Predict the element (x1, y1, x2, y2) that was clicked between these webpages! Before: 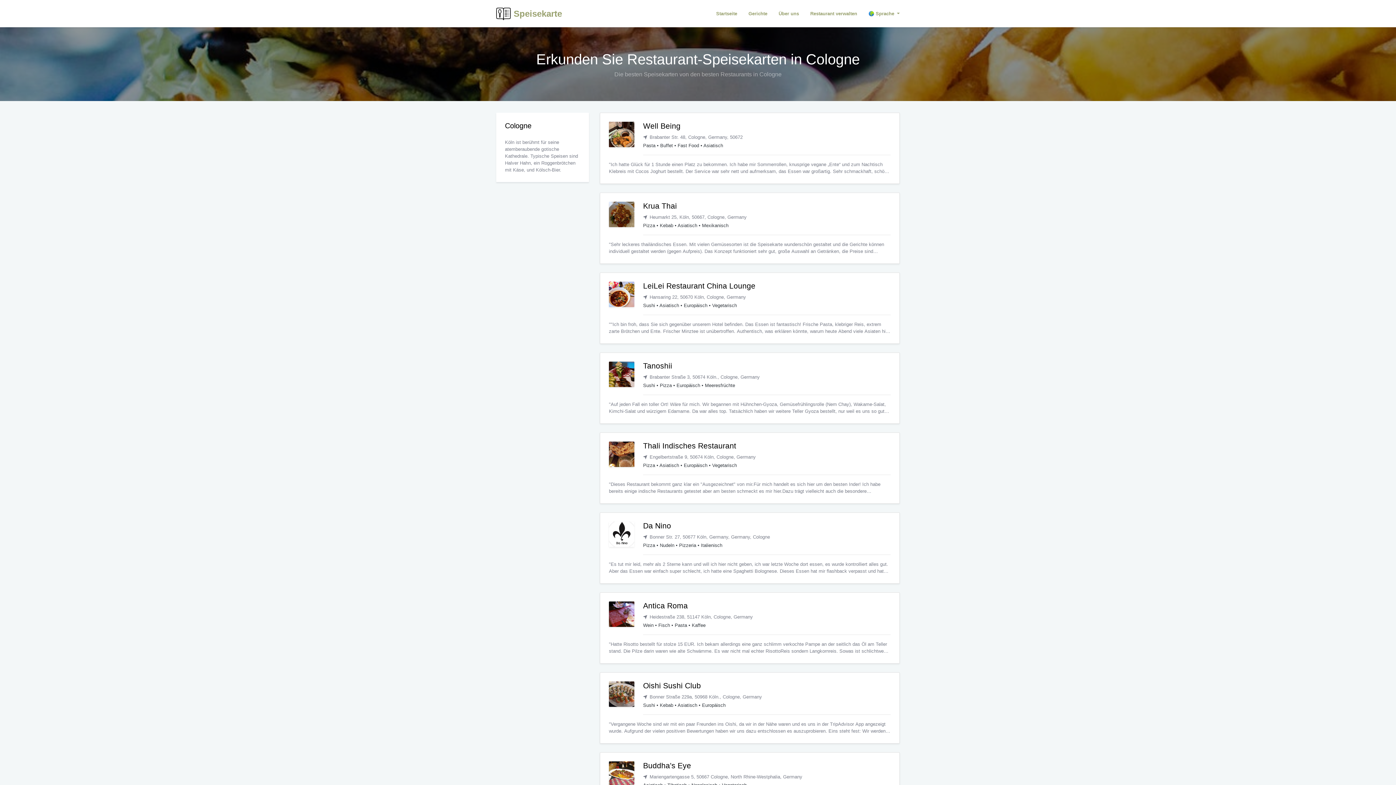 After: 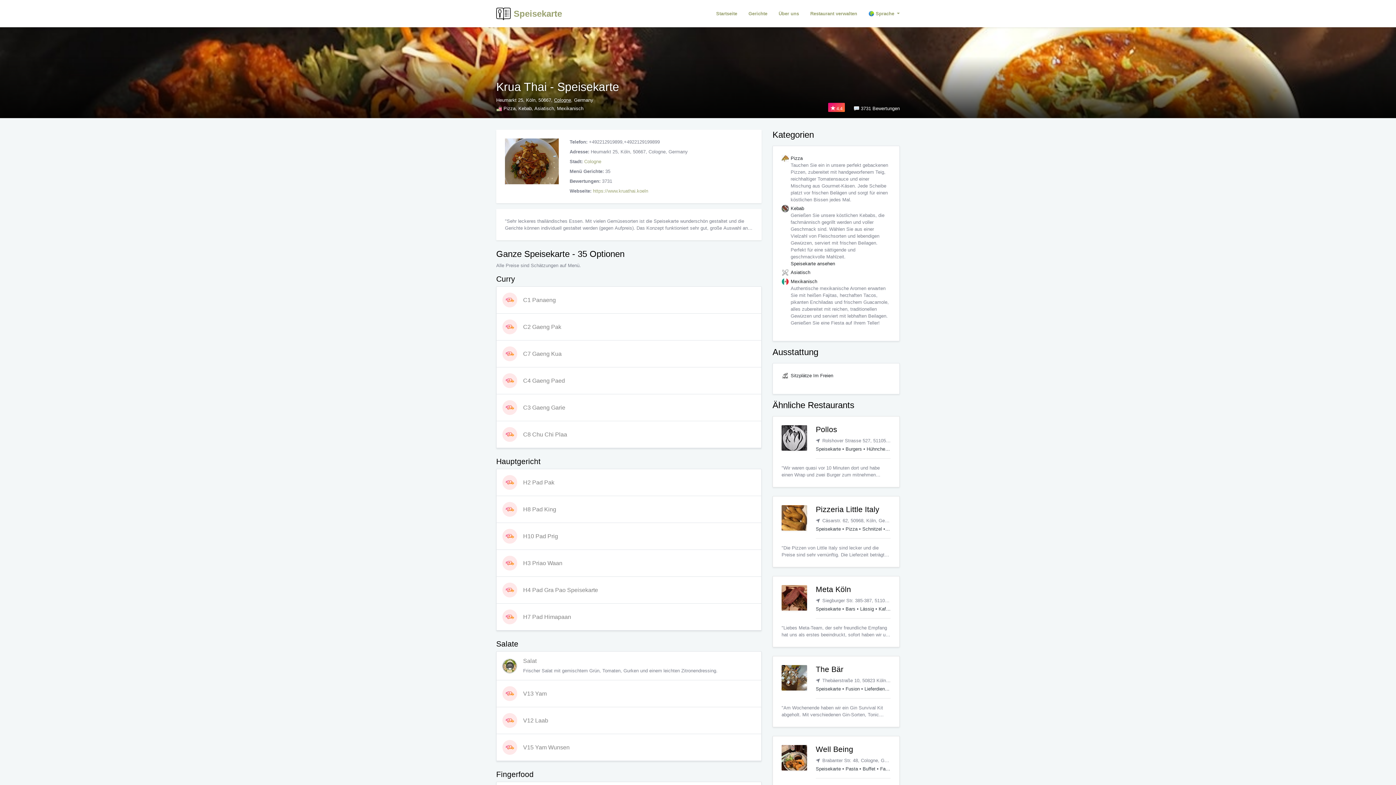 Action: bbox: (609, 201, 890, 254) label: Krua Thai
➤ Heumarkt 25, Köln, 50667, Cologne, Germany

Pizza • Kebab • Asiatisch • Mexikanisch

"Sehr leckeres thailändisches Essen. Mit vielen Gemüsesorten ist die Speisekarte wunderschön gestaltet und die Gerichte können individuell gestaltet werden (gegen Aufpreis). Das Konzept funktioniert sehr gut, große Auswahl an Getränken, die Preise sind angemessen, das Personal ist freundlich und die Gerichte sind hausgemacht (zum Beispiel süße Soße Frühlingsrollen). Während Corona wird auch auf den Sicherheitsabstand geachtet und Desinfektionsmittel stehen kostenlos für die Kunden bereit. Bezahlt wird am Anfang und das Essen wird nach einem Anruf abgeholt. Ich komme gerne wieder, großes Lob an die Besitzer und Mitarbeiter! Weiter so!"